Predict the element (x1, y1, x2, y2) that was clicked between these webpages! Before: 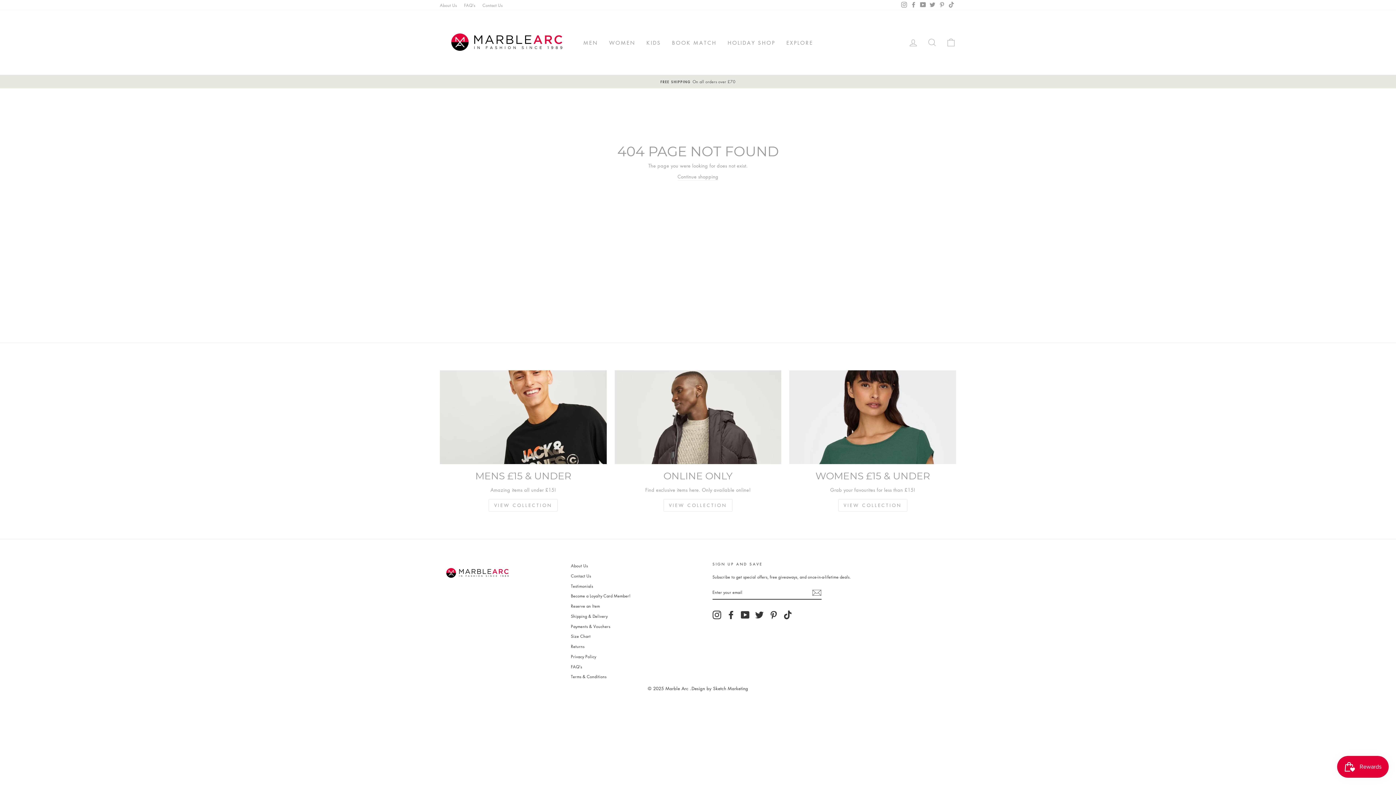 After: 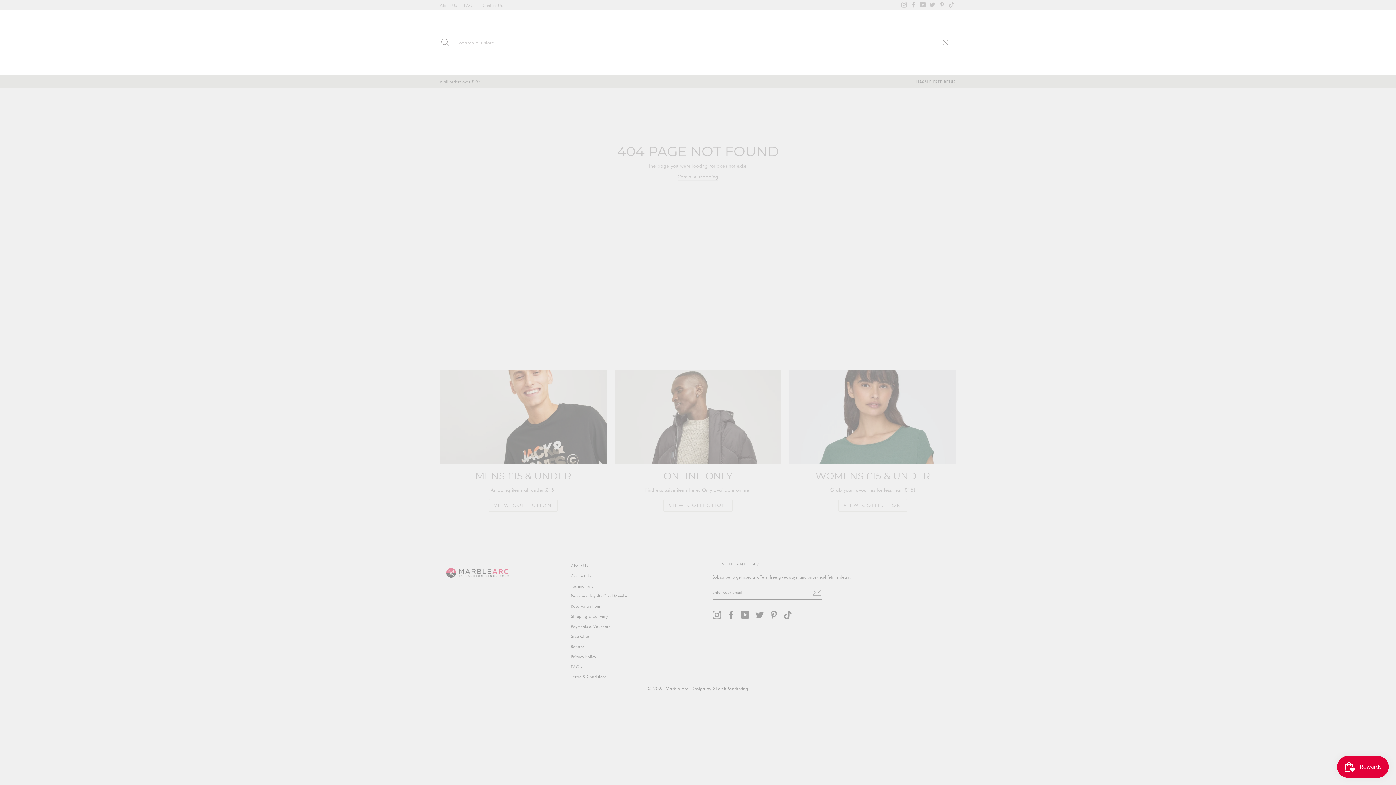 Action: bbox: (922, 34, 941, 50) label: SEARCH